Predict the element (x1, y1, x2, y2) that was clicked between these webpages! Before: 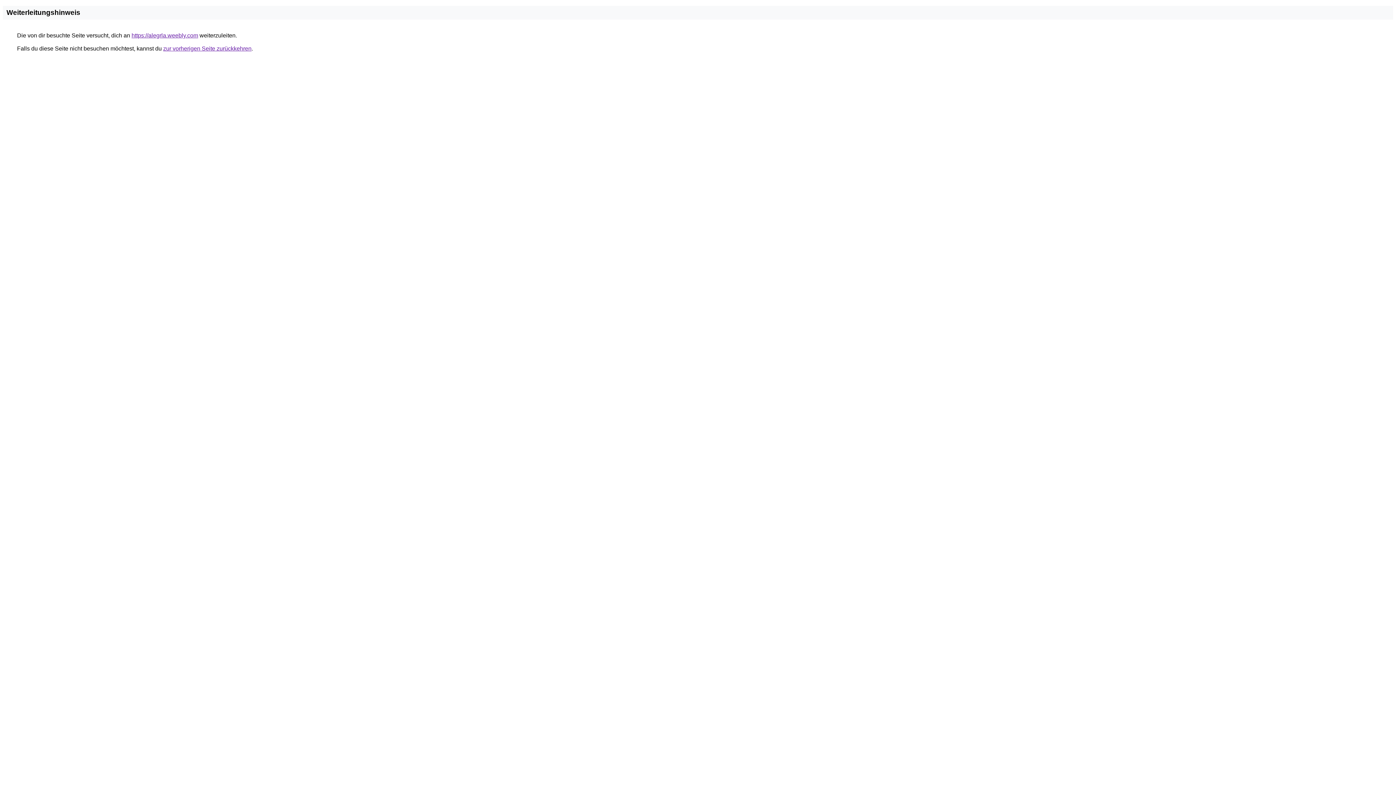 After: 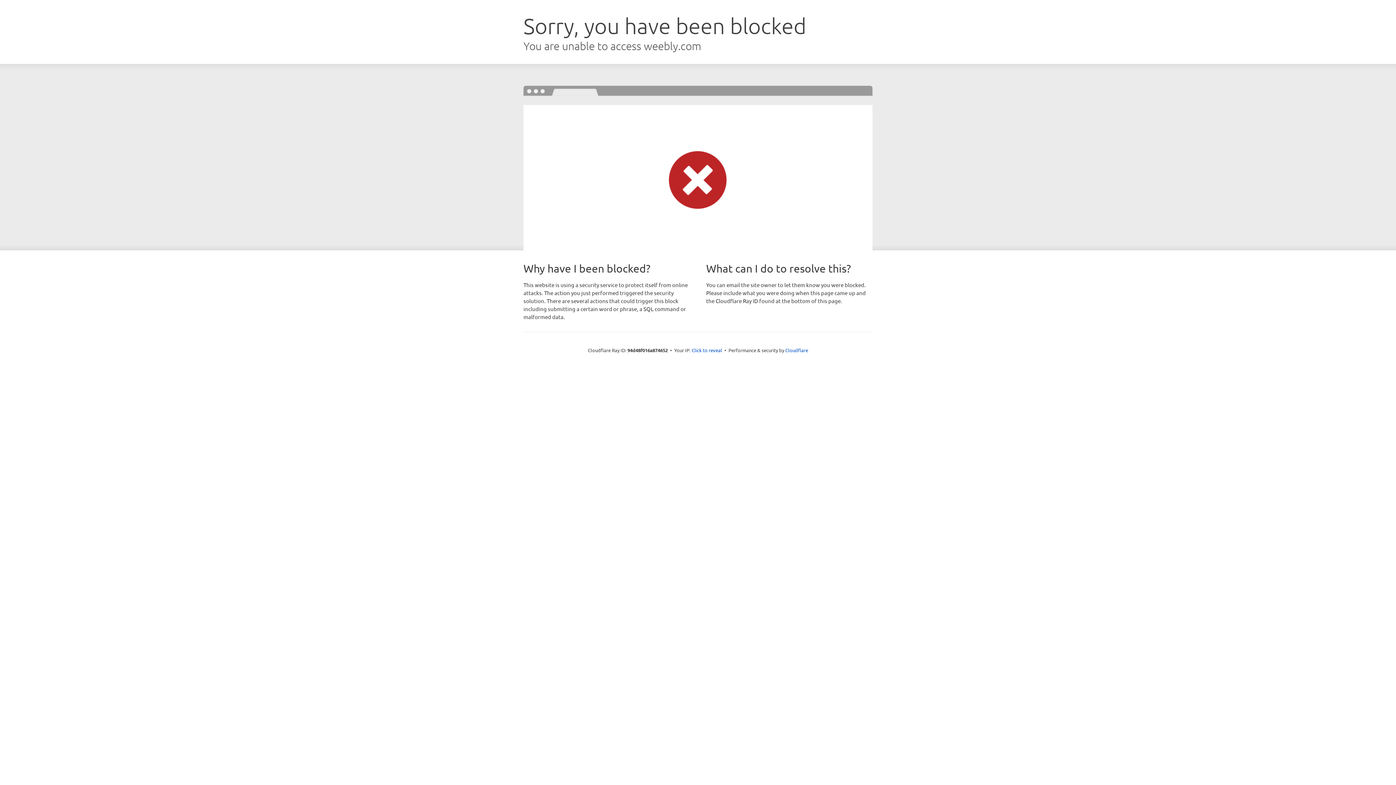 Action: label: https://alegrla.weebly.com bbox: (131, 32, 198, 38)